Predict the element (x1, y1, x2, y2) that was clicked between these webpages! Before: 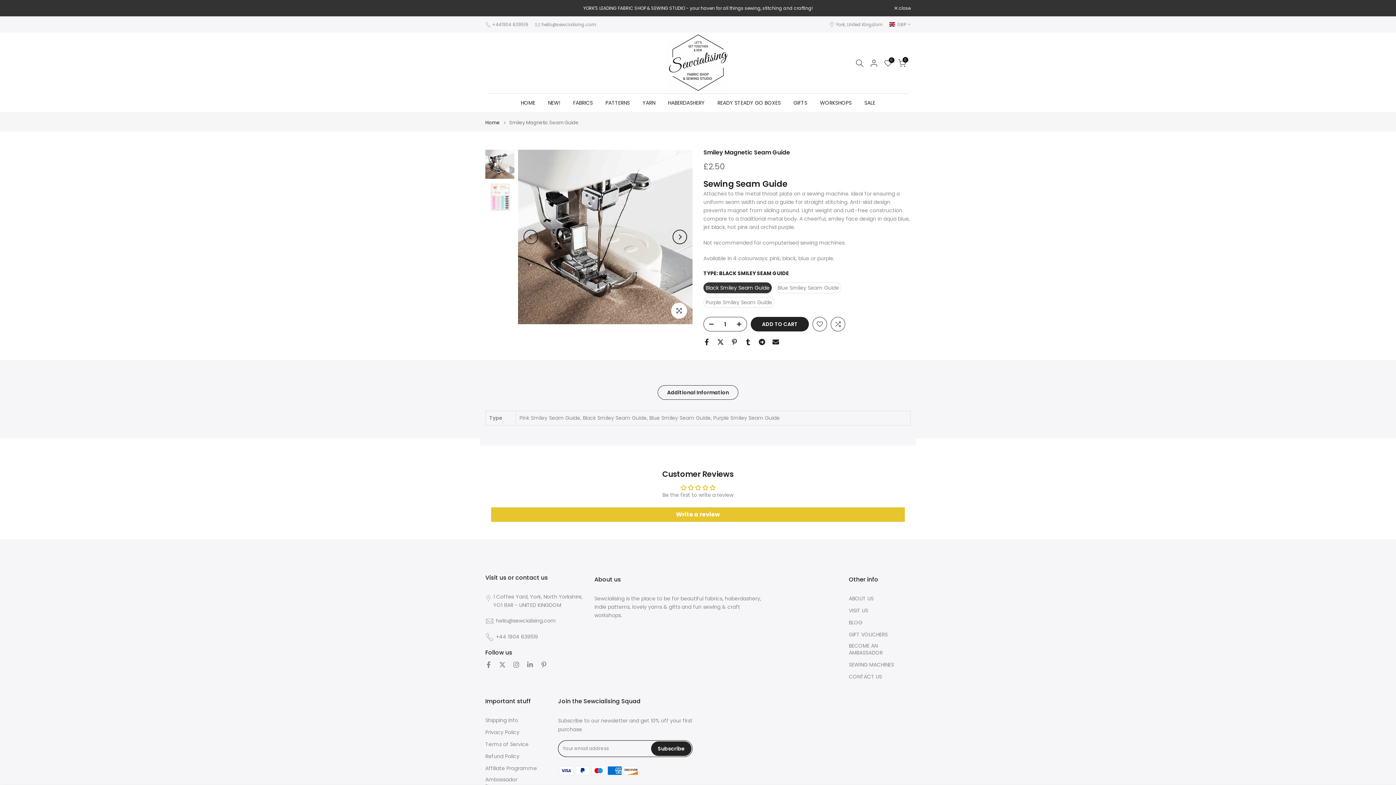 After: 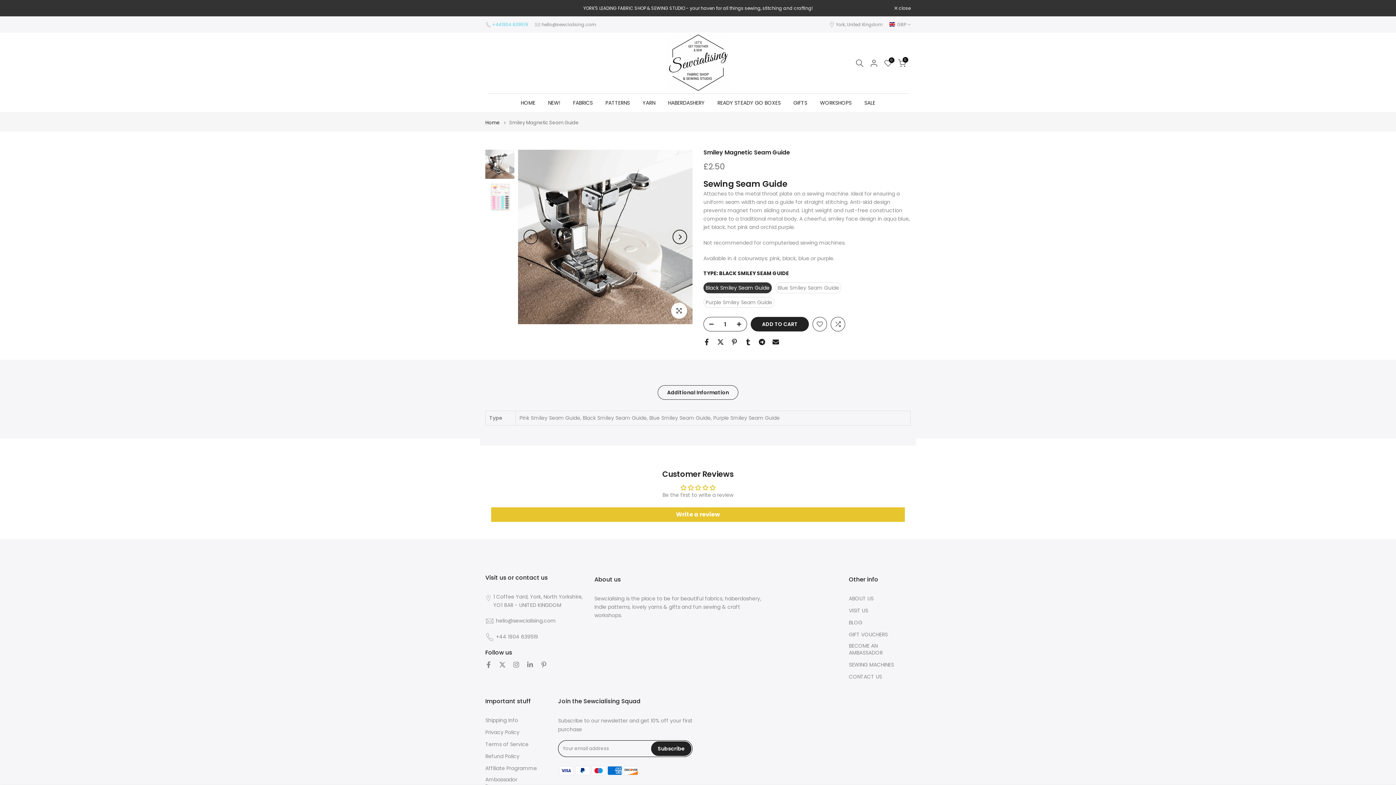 Action: bbox: (492, 21, 528, 27) label: +441904 639519